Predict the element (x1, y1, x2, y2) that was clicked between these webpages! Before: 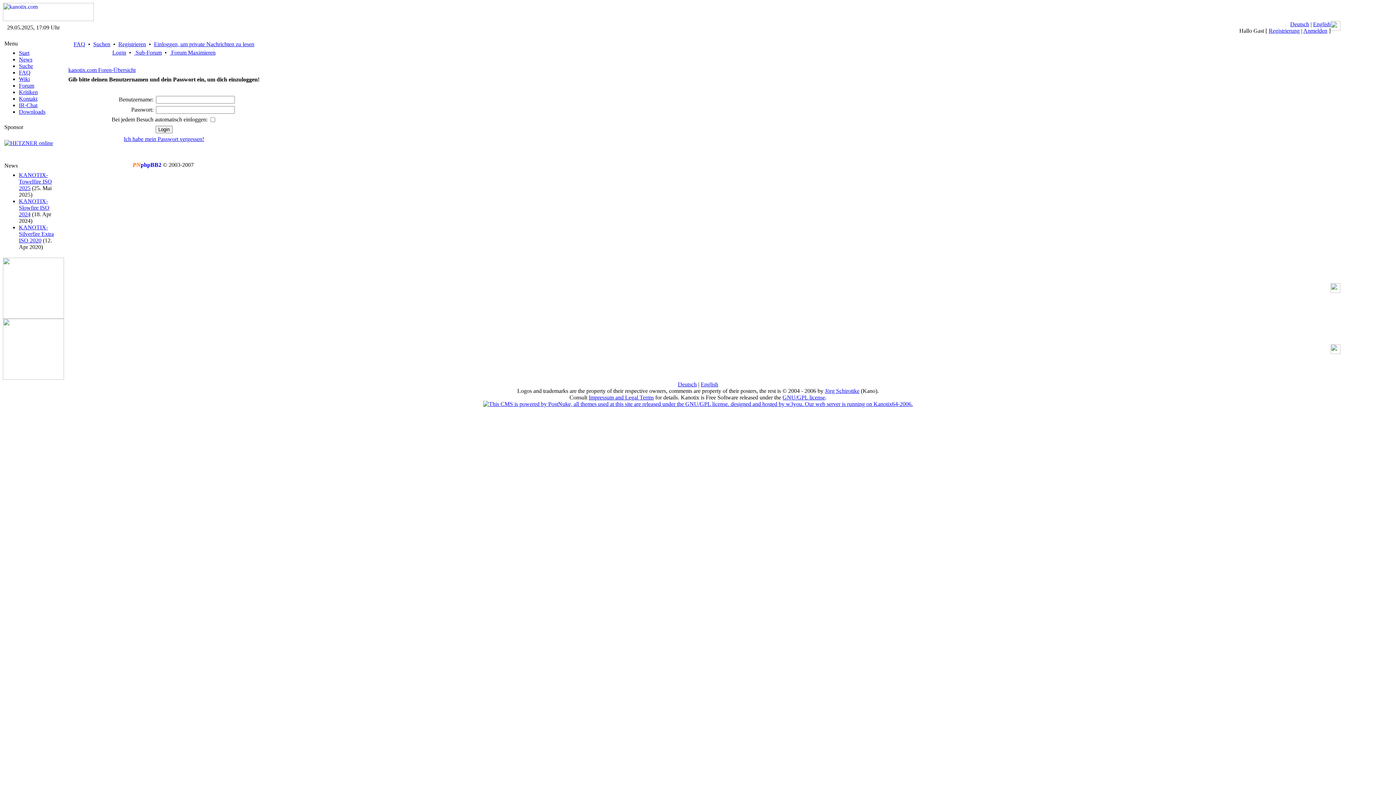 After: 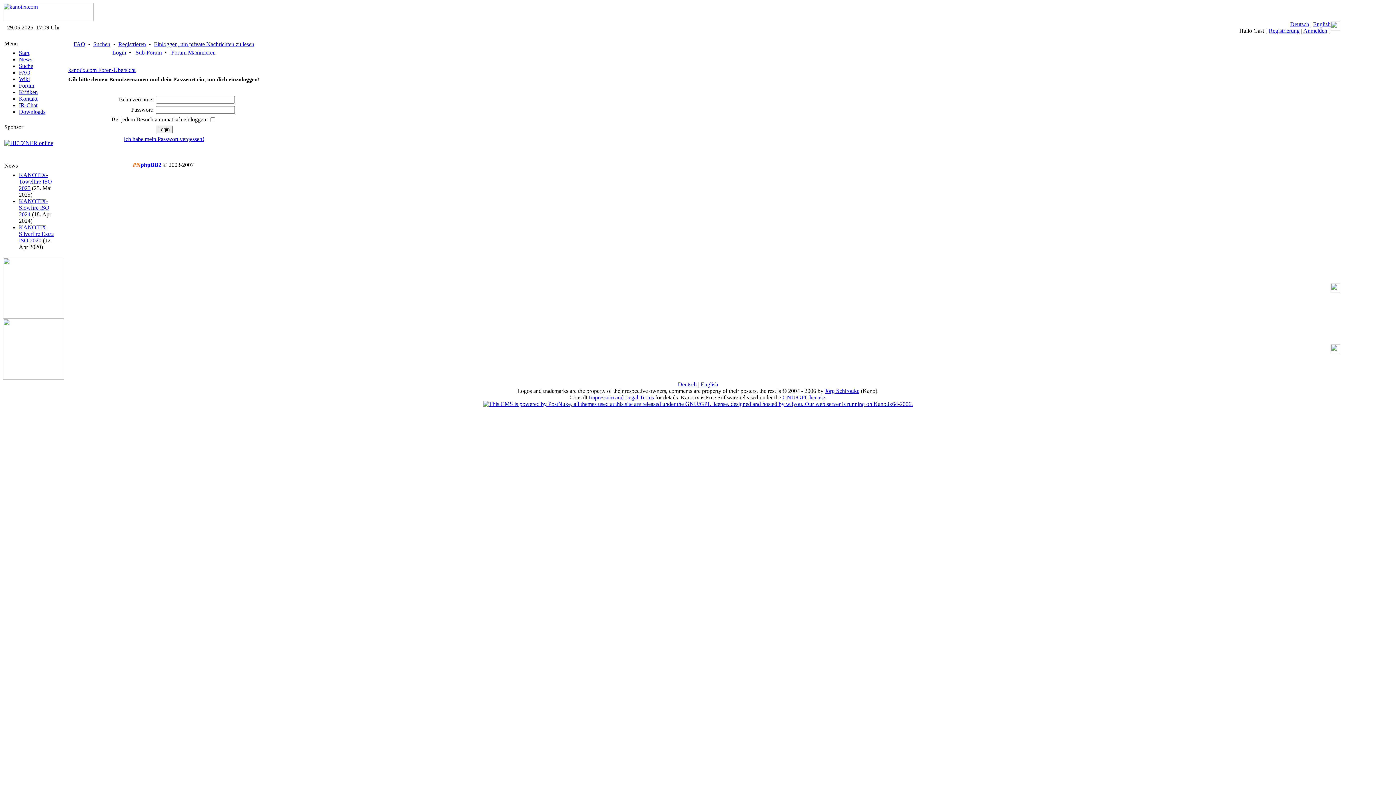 Action: bbox: (132, 161, 161, 168) label: PNphpBB2